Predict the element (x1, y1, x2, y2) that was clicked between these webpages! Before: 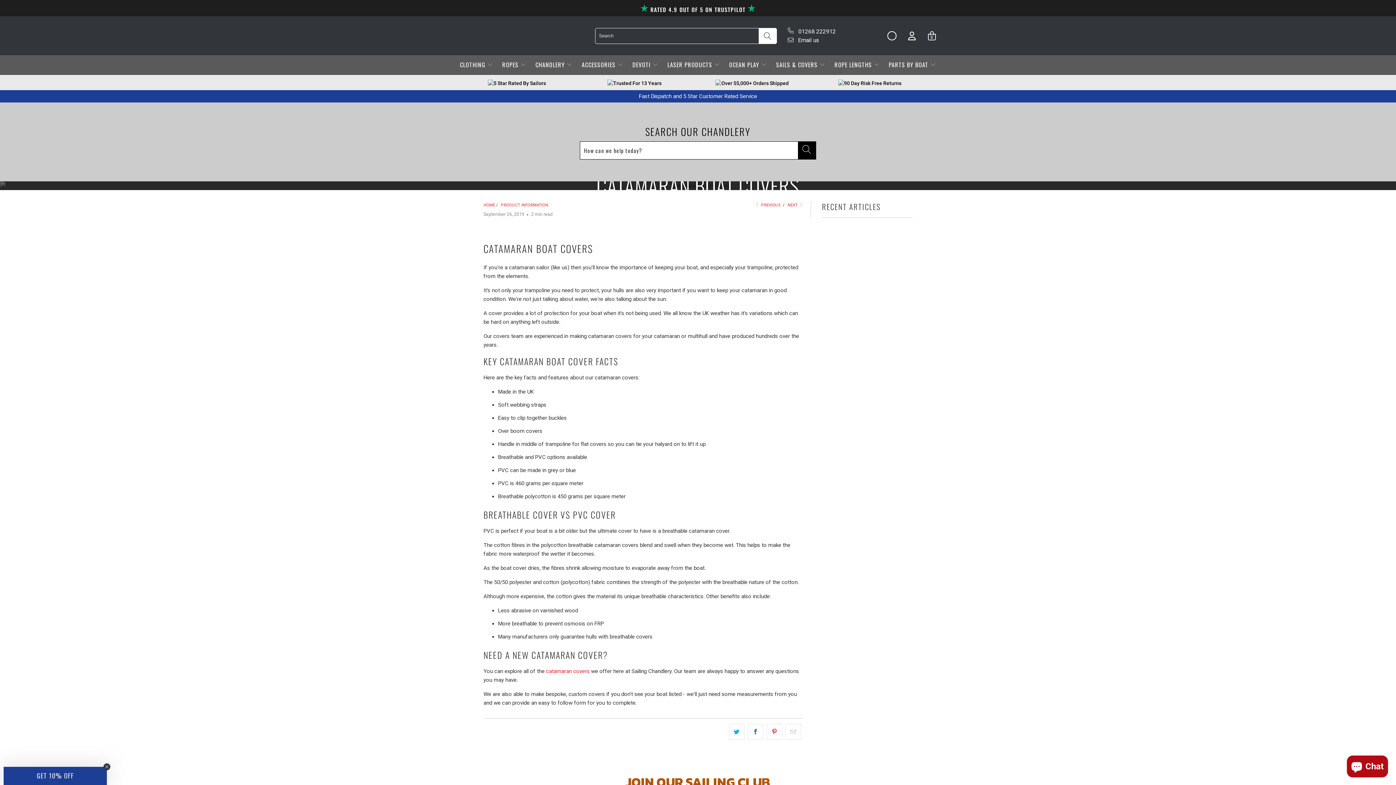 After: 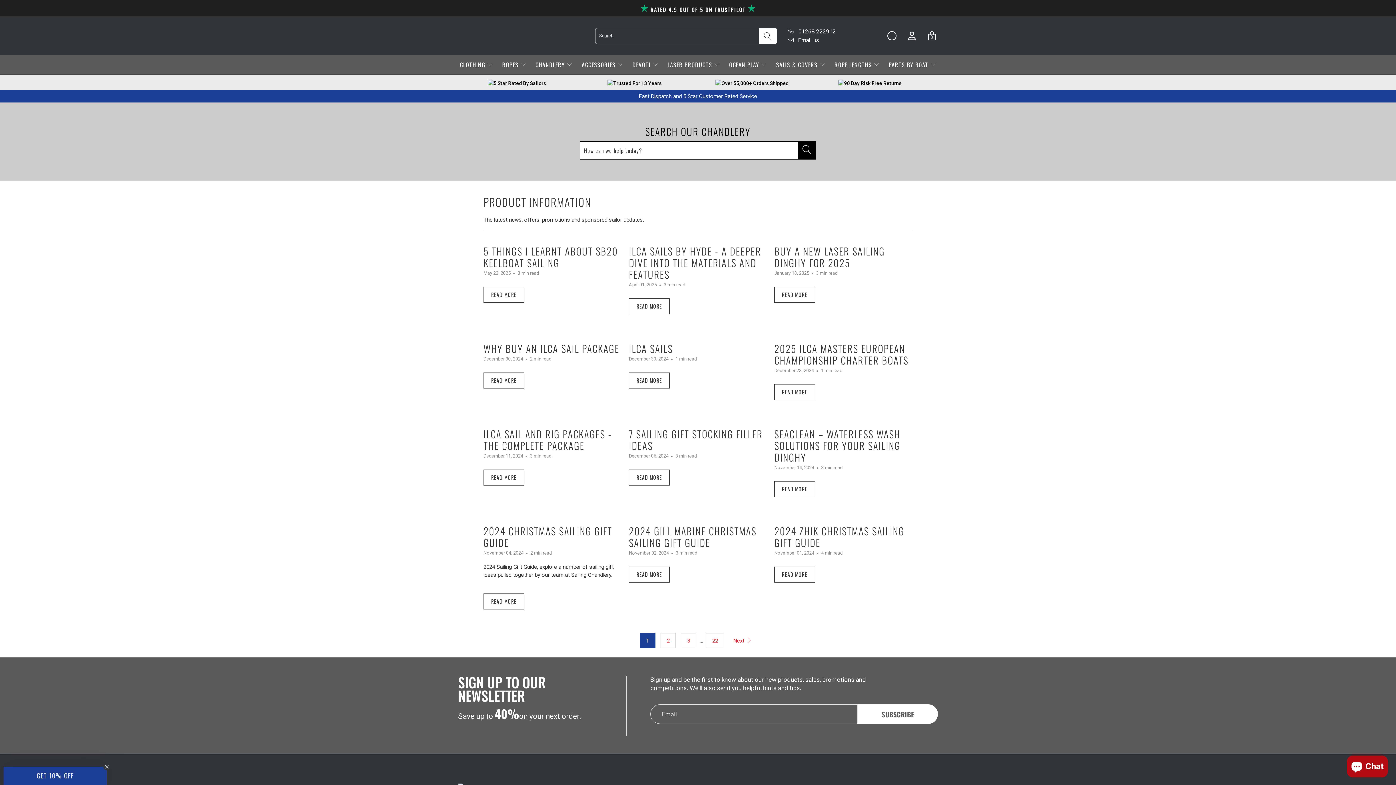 Action: bbox: (501, 202, 548, 207) label: PRODUCT INFORMATION